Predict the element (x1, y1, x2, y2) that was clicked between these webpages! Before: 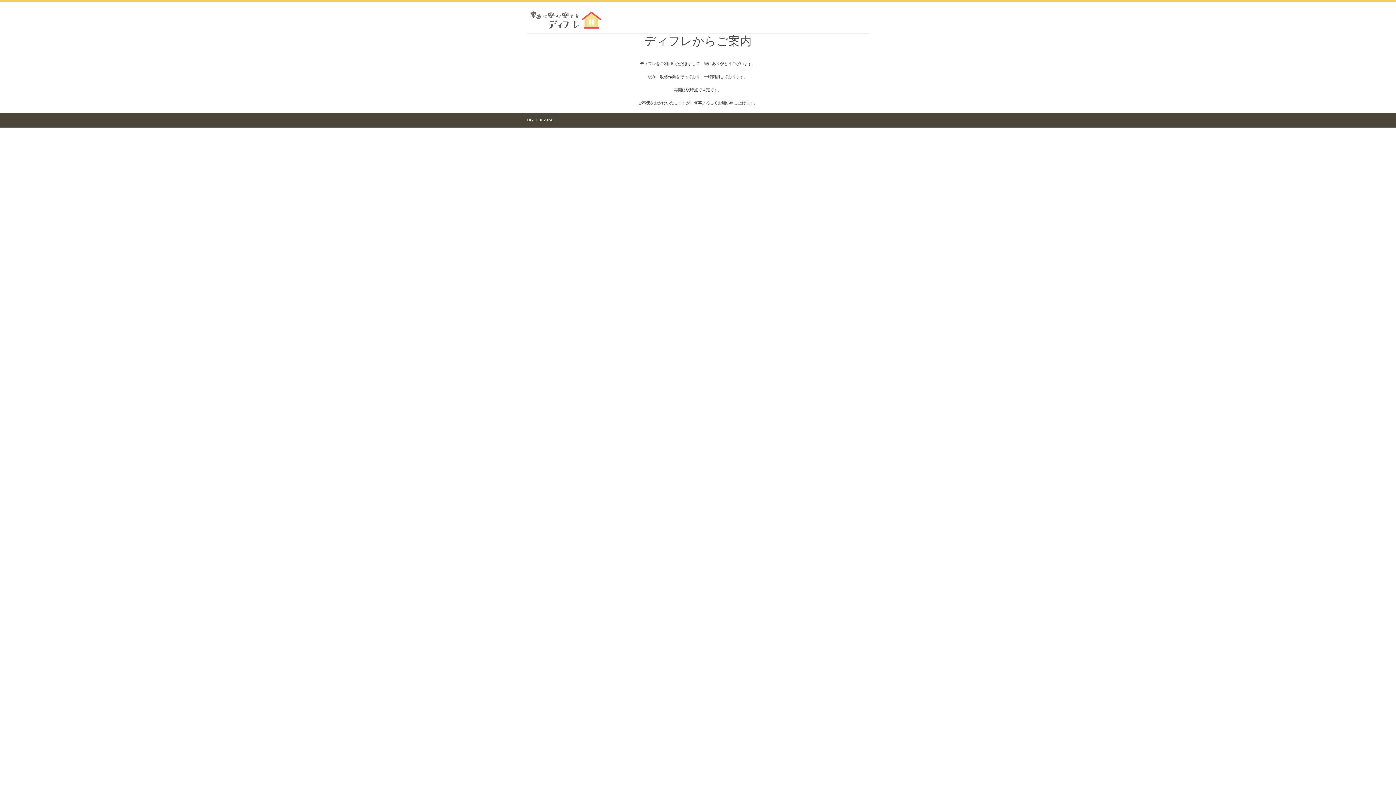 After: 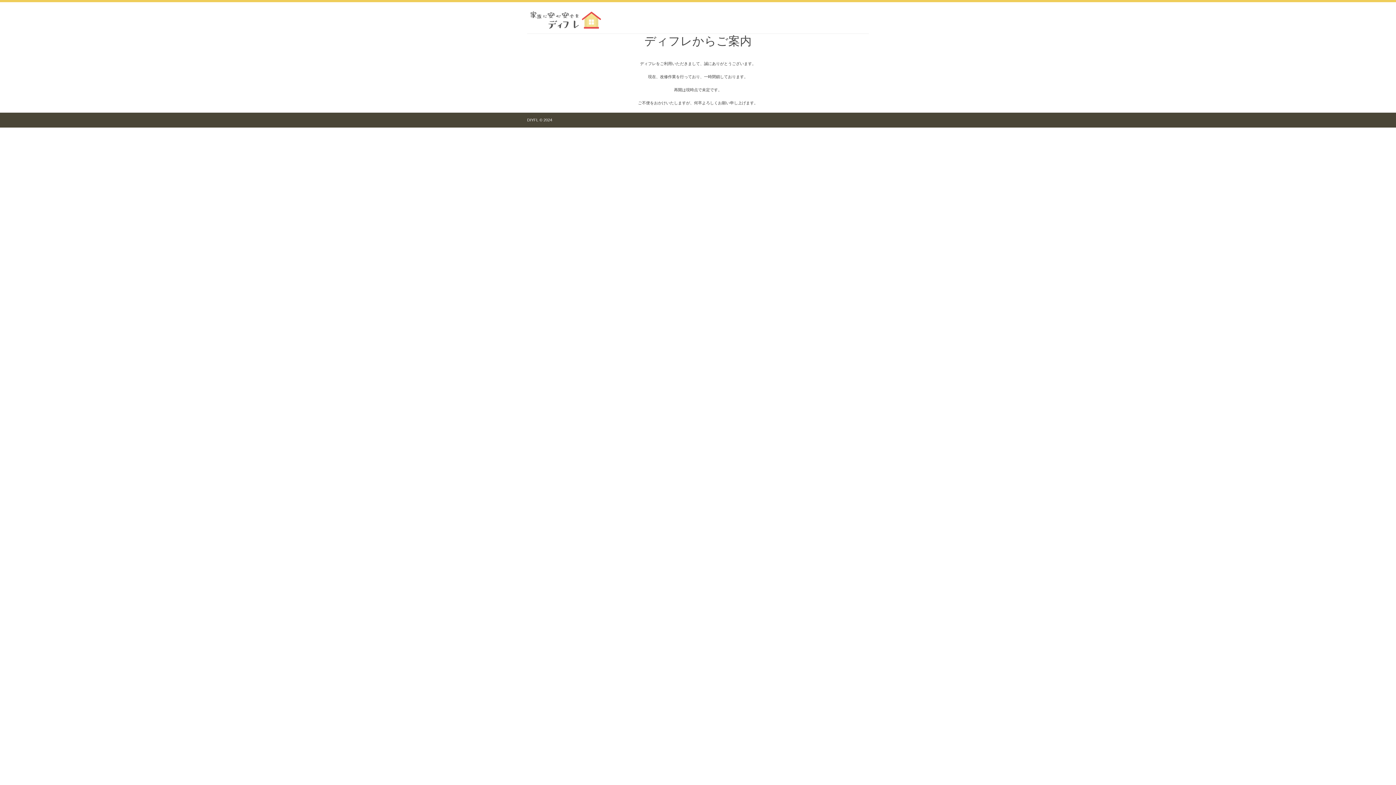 Action: bbox: (527, 2, 603, 33)